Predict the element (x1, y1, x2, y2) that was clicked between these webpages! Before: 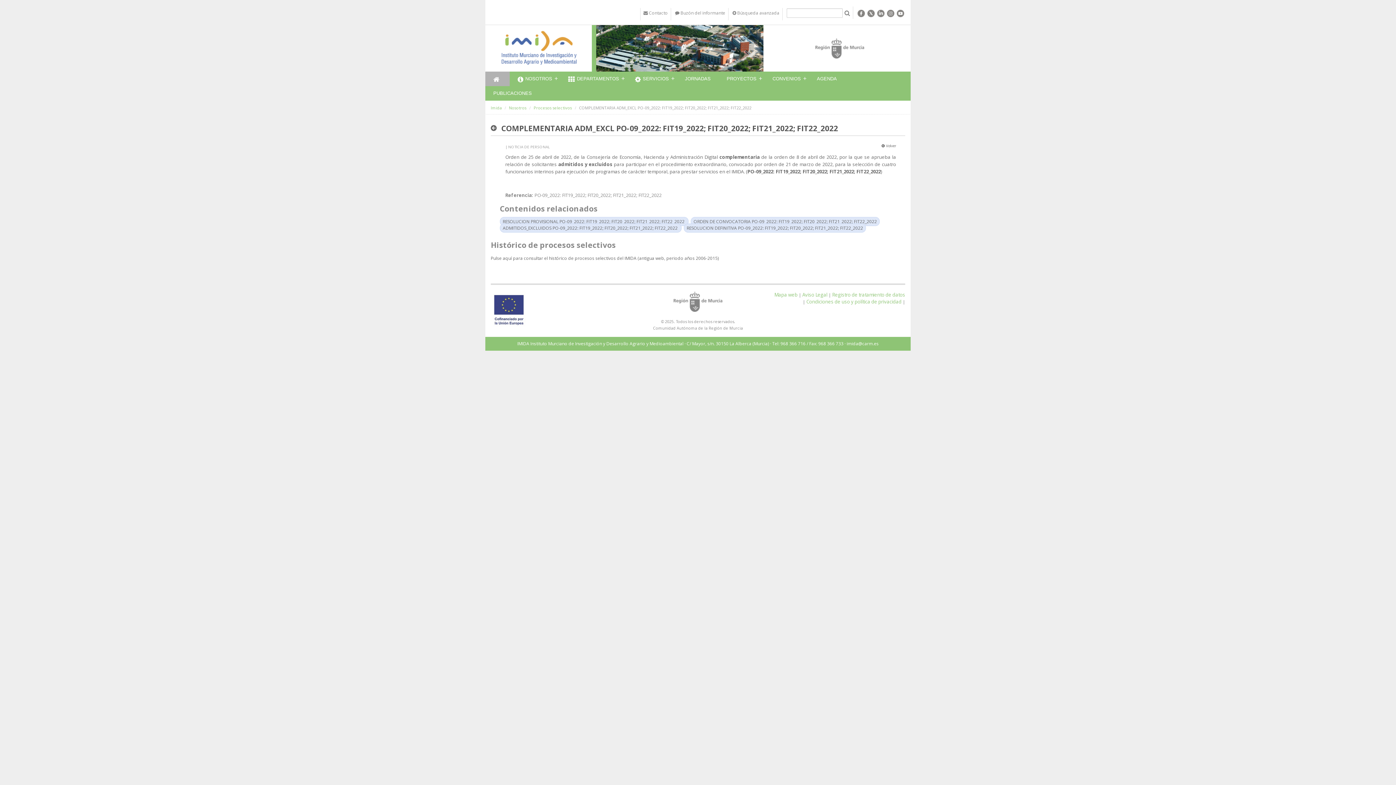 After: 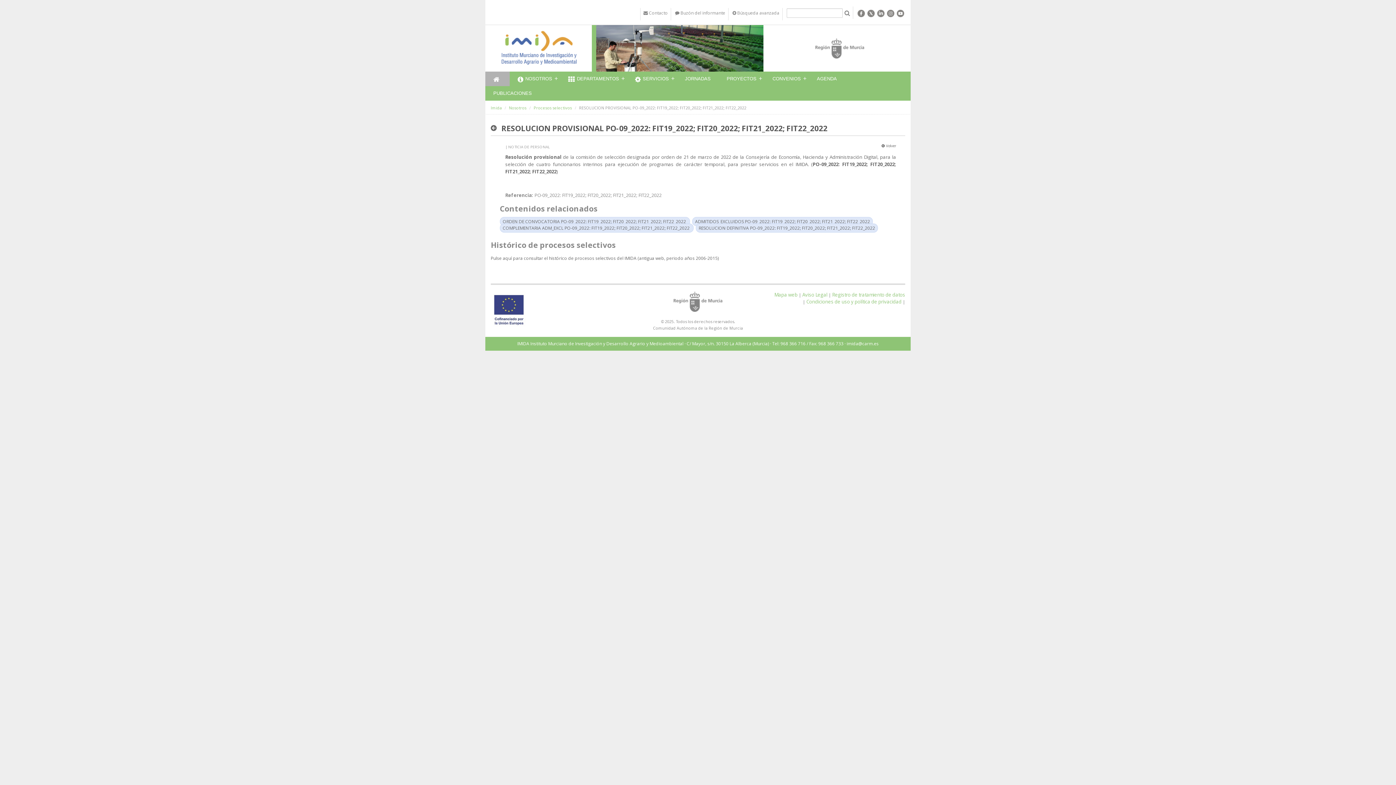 Action: label: RESOLUCION PROVISIONAL PO-09_2022: FIT19_2022; FIT20_2022; FIT21_2022; FIT22_2022 bbox: (502, 218, 684, 224)